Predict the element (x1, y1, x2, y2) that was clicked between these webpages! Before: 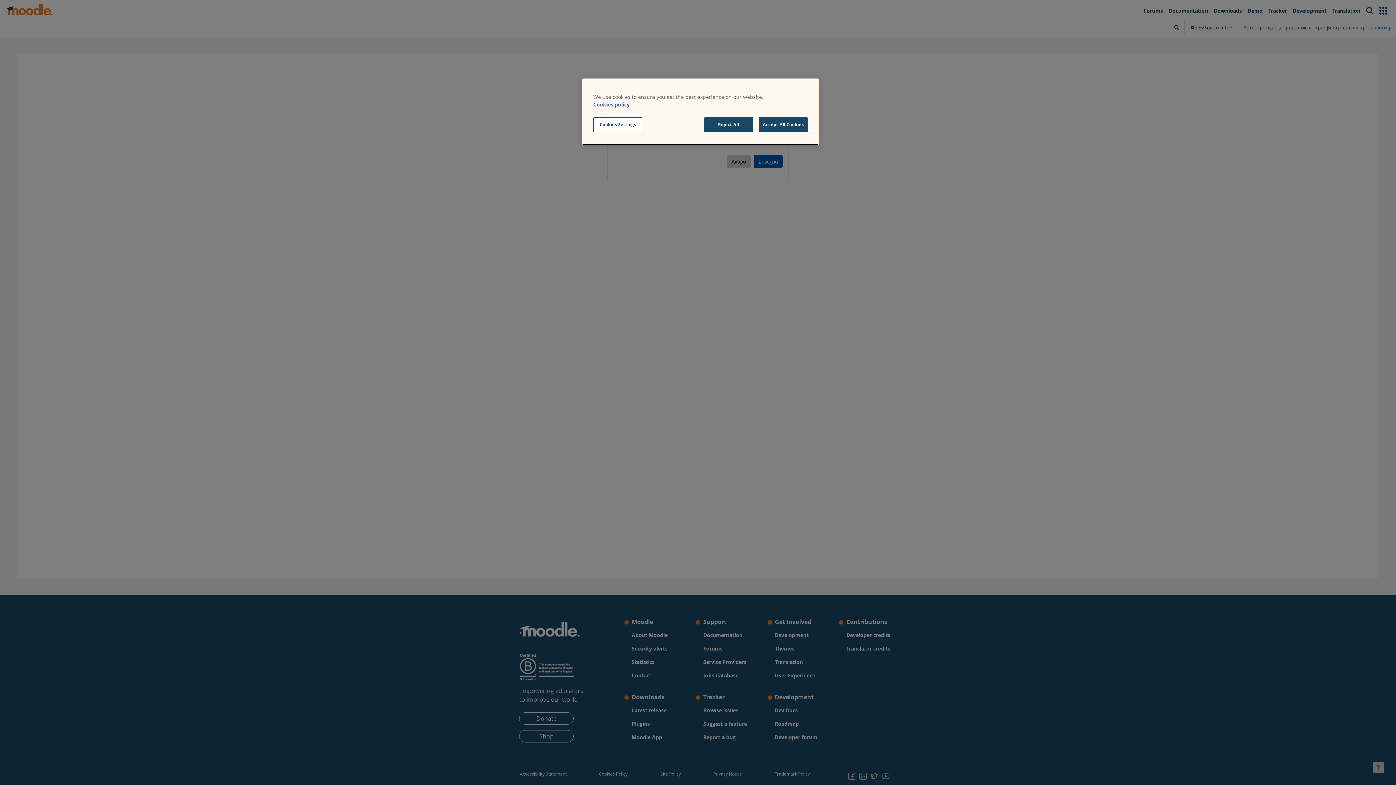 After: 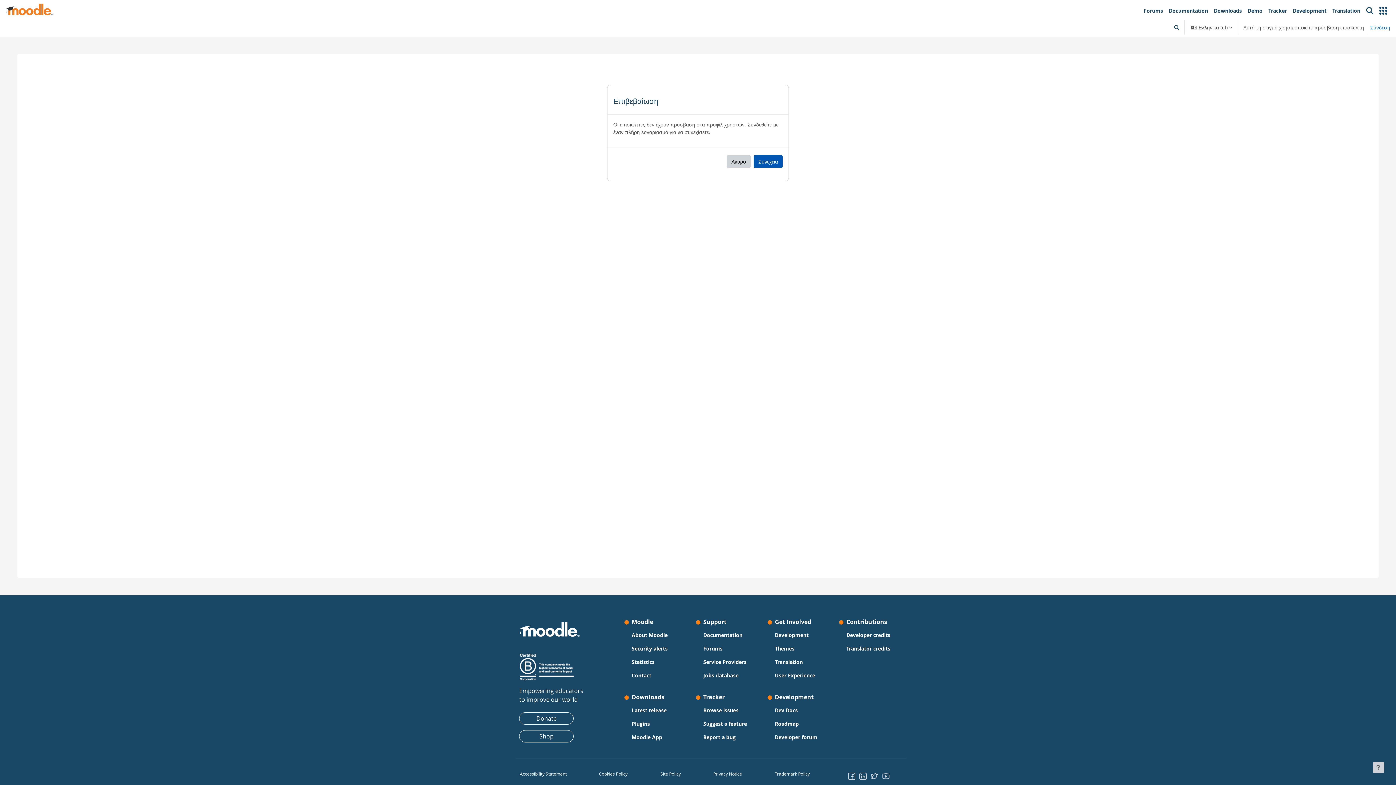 Action: bbox: (704, 117, 753, 132) label: Reject All